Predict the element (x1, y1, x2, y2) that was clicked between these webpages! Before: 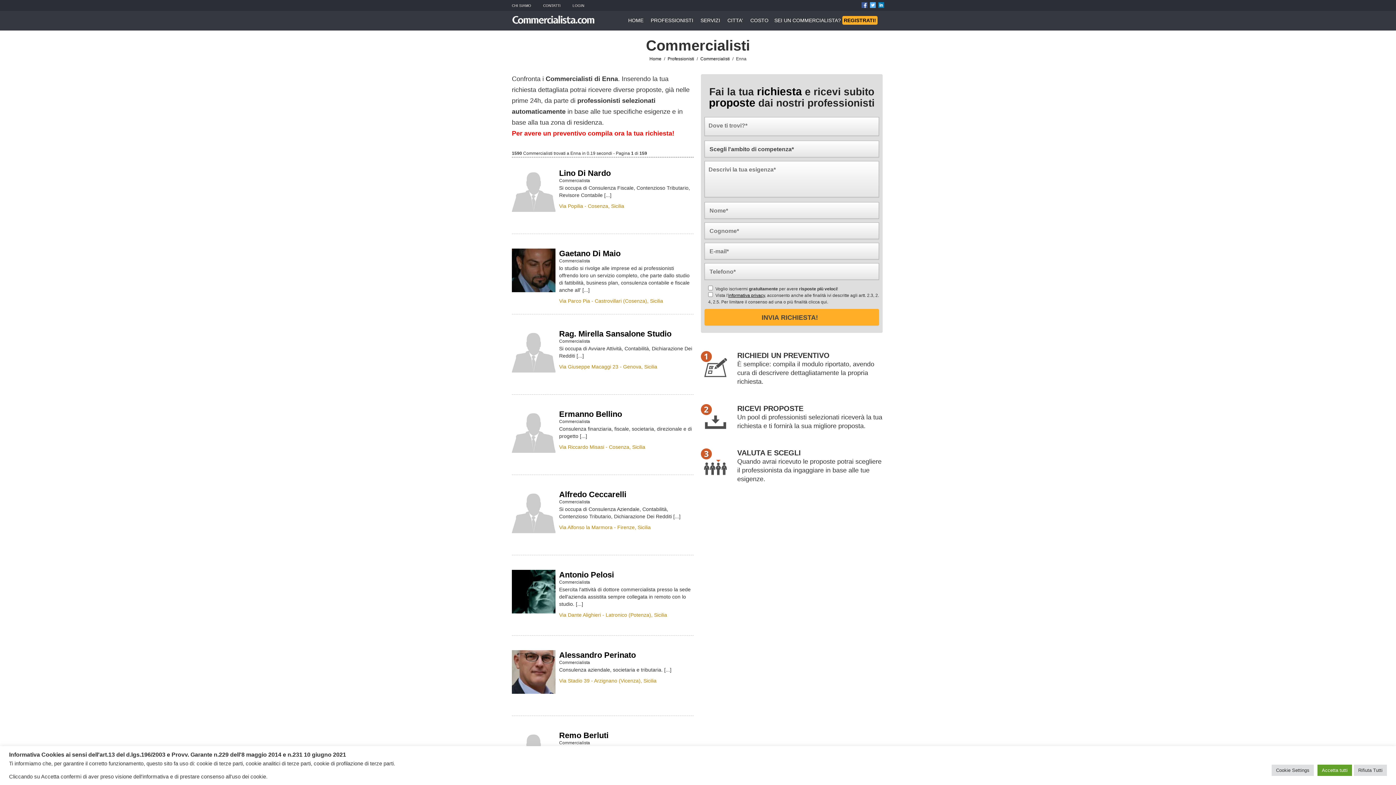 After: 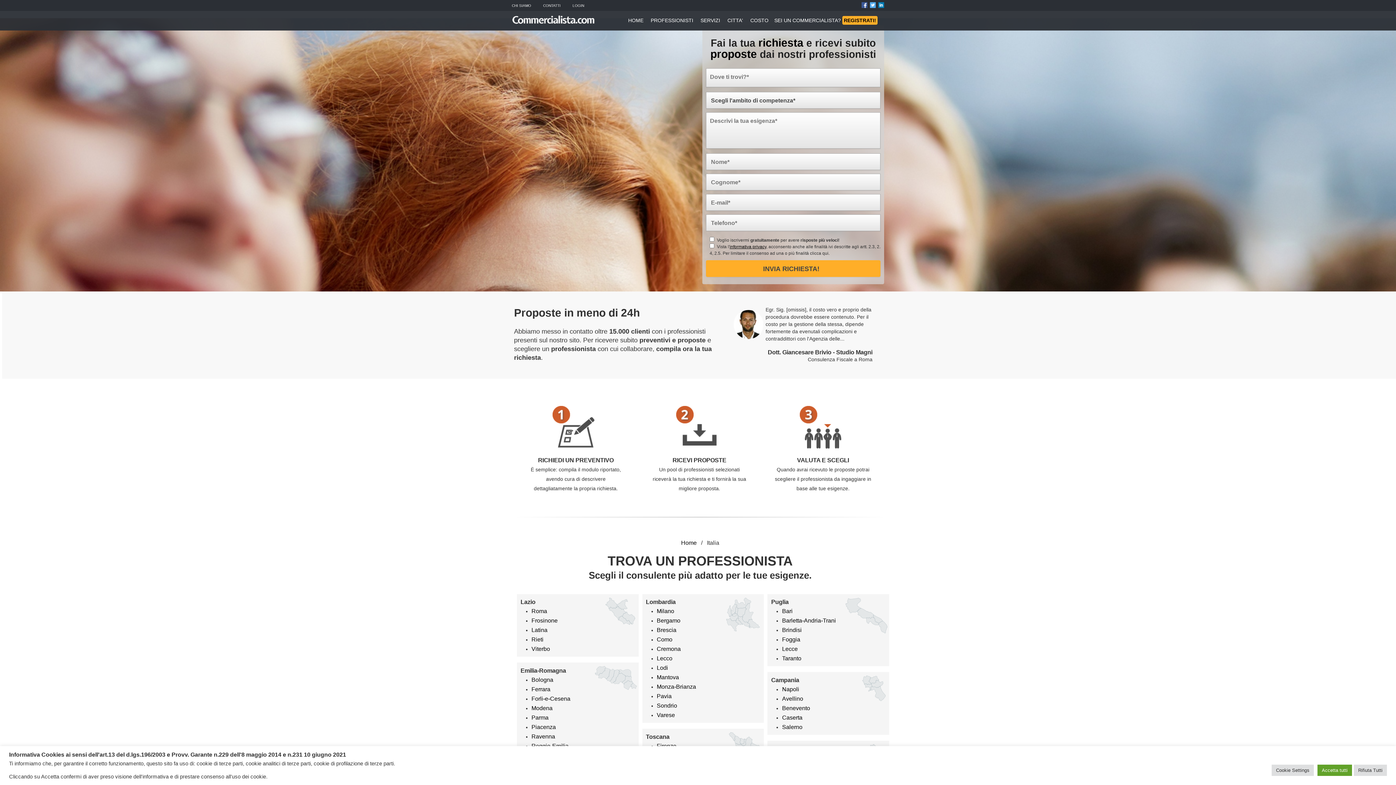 Action: label: CITTA' bbox: (727, 17, 743, 23)